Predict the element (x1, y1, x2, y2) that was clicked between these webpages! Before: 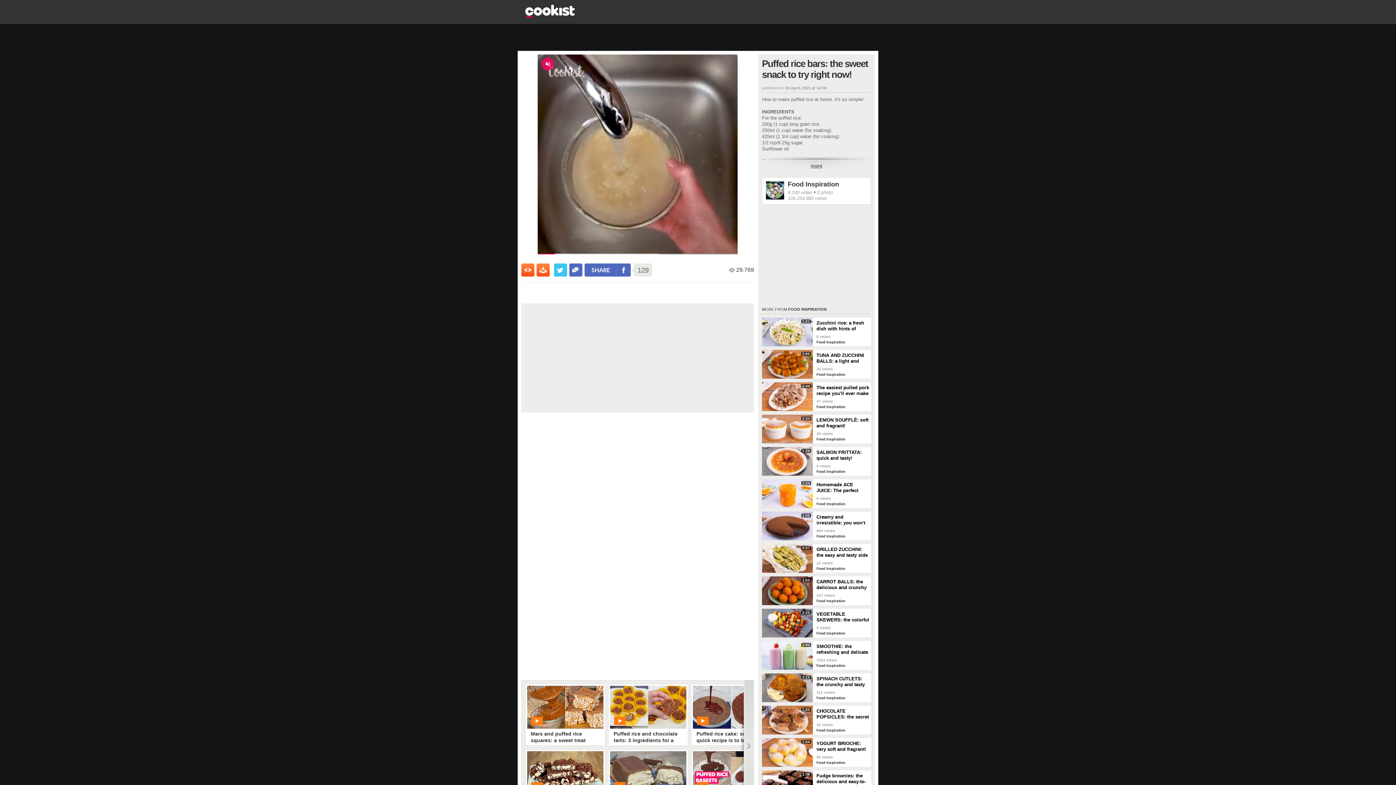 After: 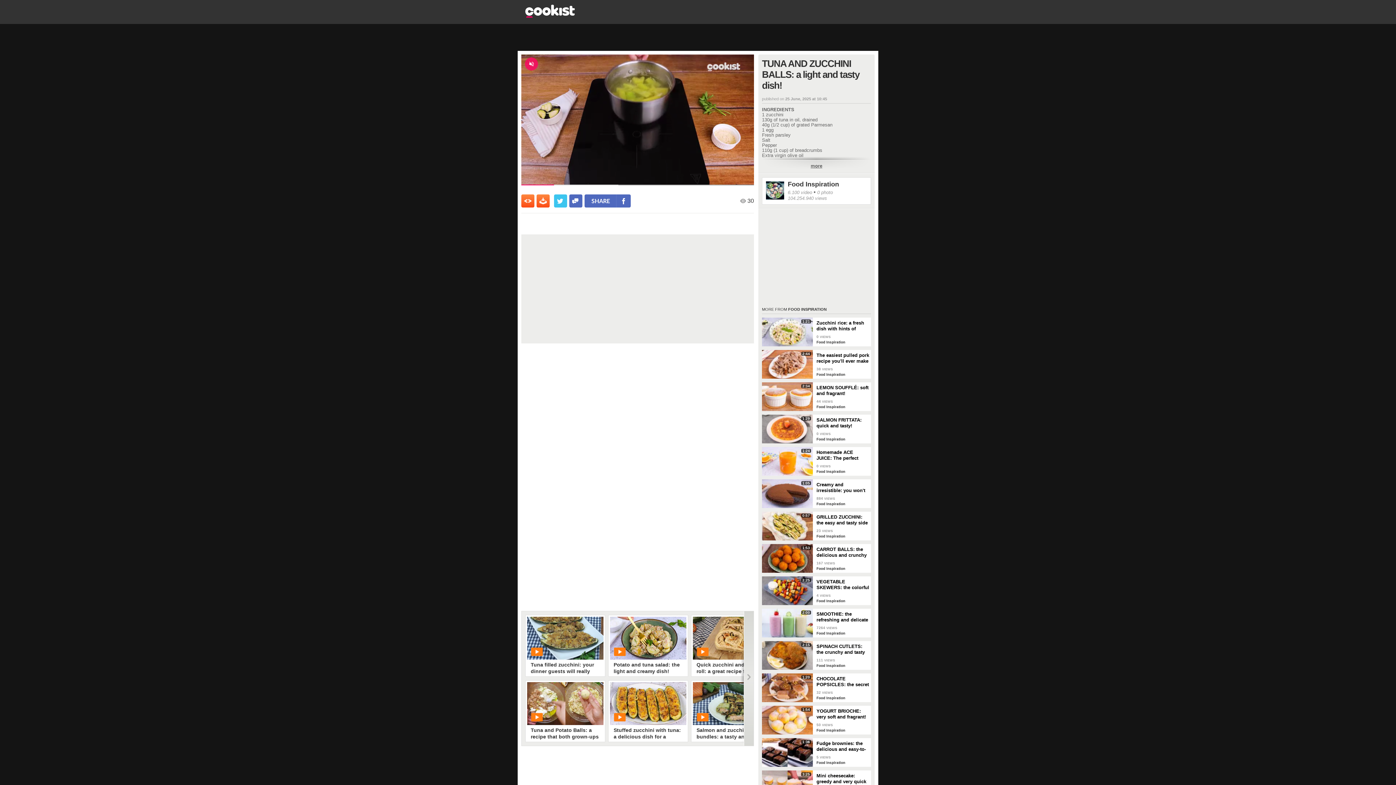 Action: label: 2:02 bbox: (762, 350, 813, 378)